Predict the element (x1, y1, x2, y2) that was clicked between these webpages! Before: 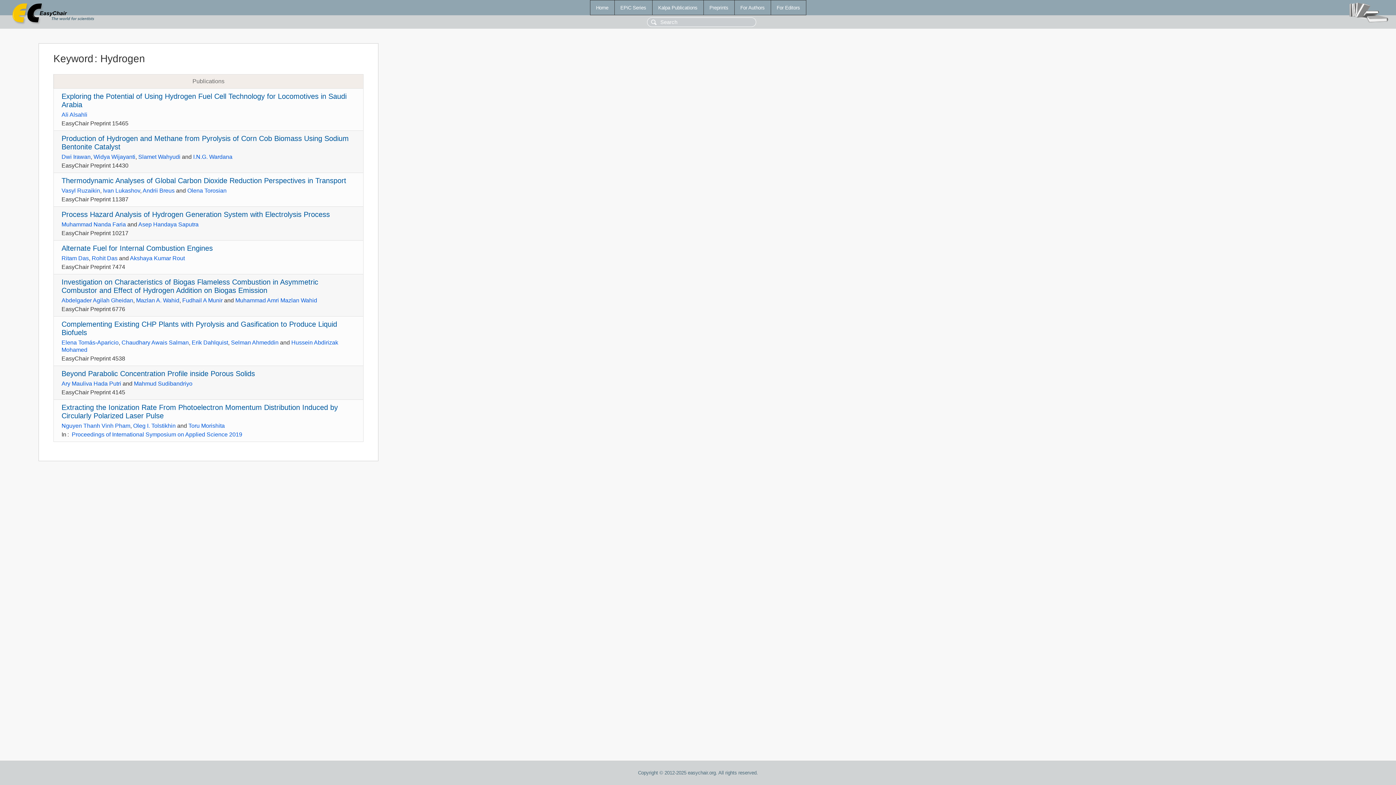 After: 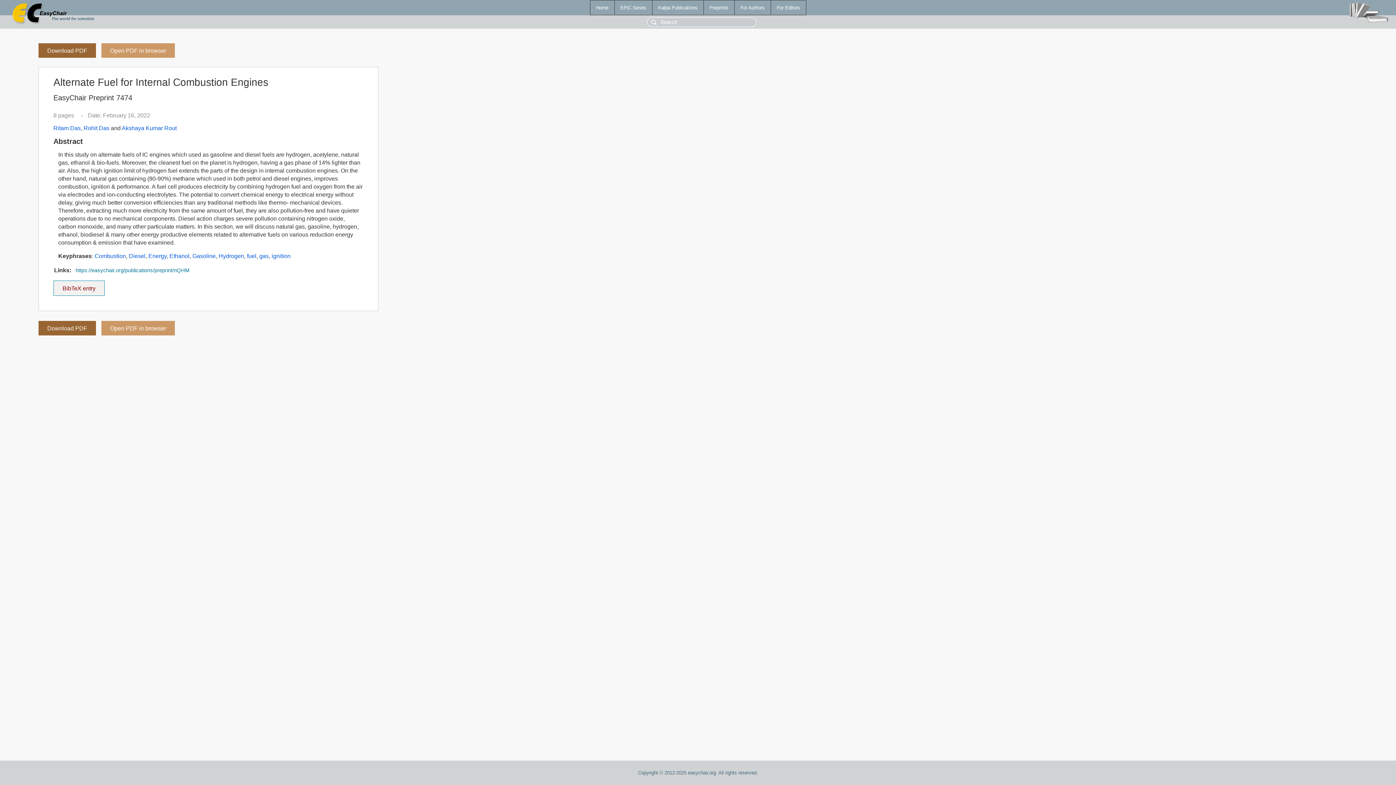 Action: label: Alternate Fuel for Internal Combustion Engines bbox: (61, 244, 212, 252)